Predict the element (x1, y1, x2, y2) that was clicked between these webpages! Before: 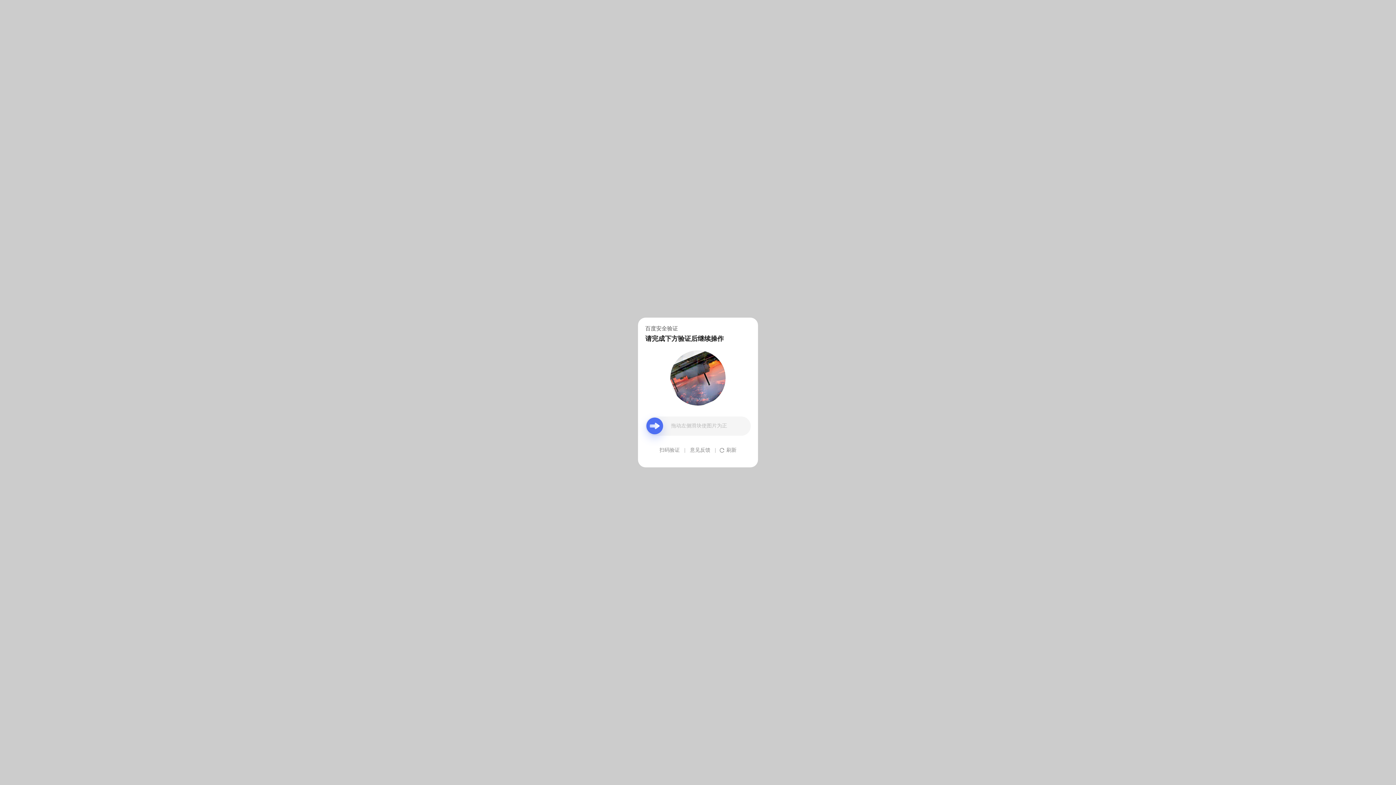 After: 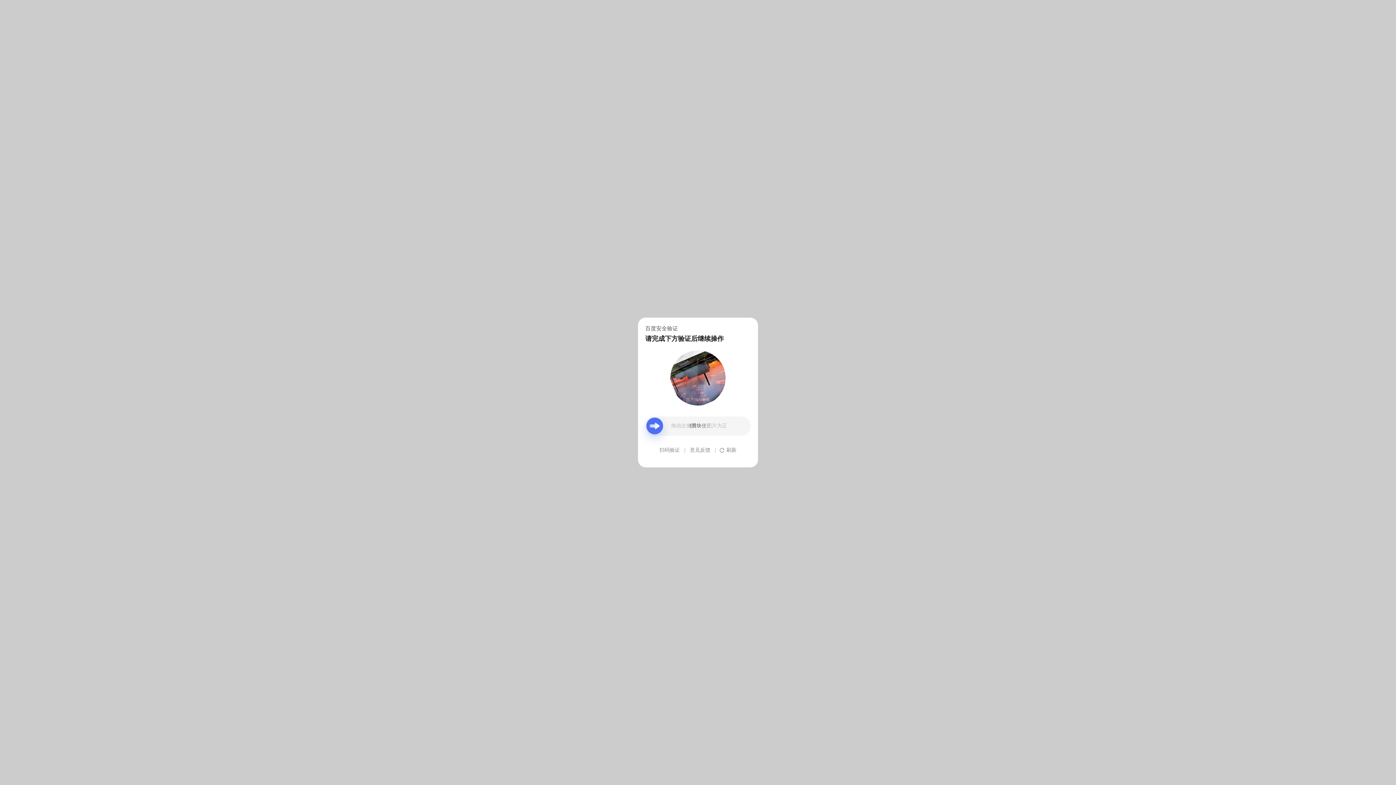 Action: label: 意见反馈 bbox: (690, 439, 710, 461)